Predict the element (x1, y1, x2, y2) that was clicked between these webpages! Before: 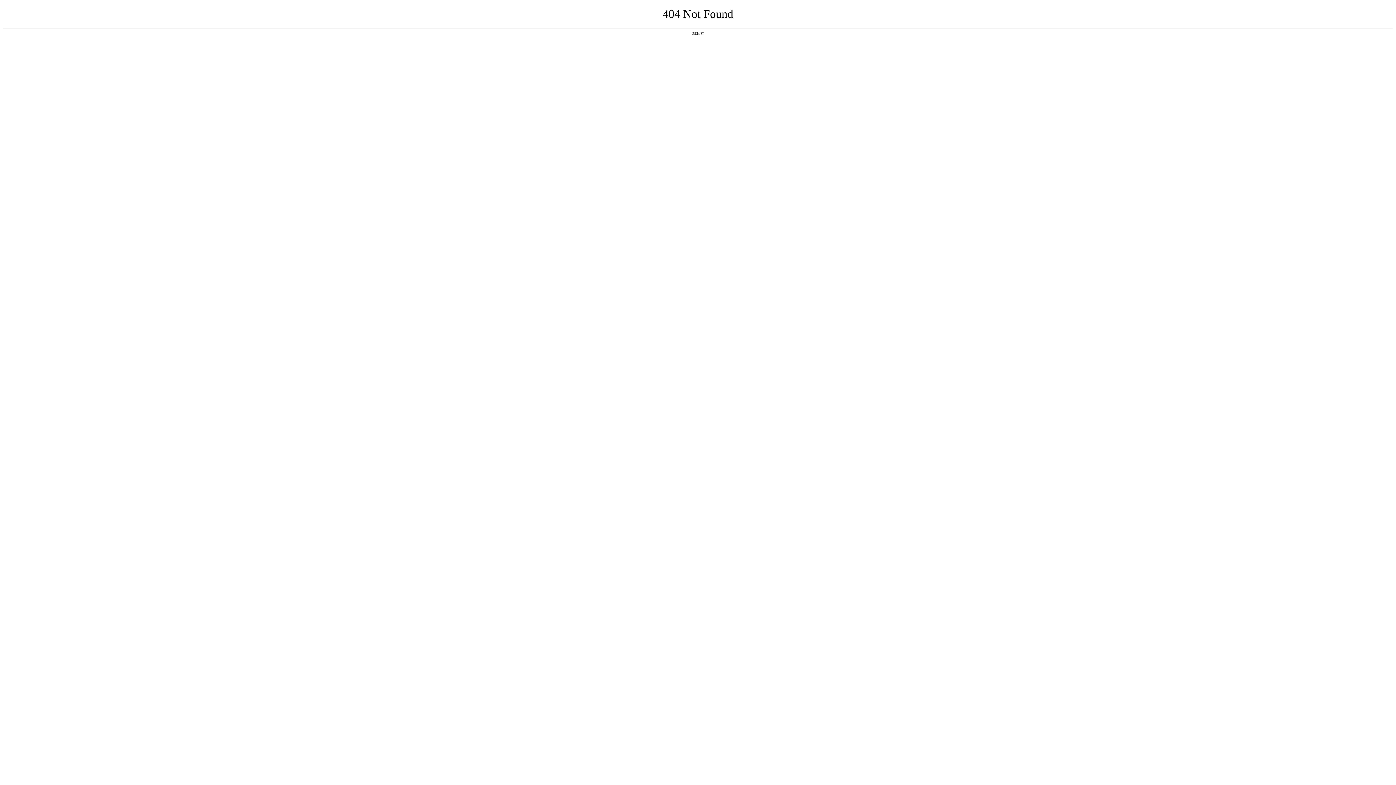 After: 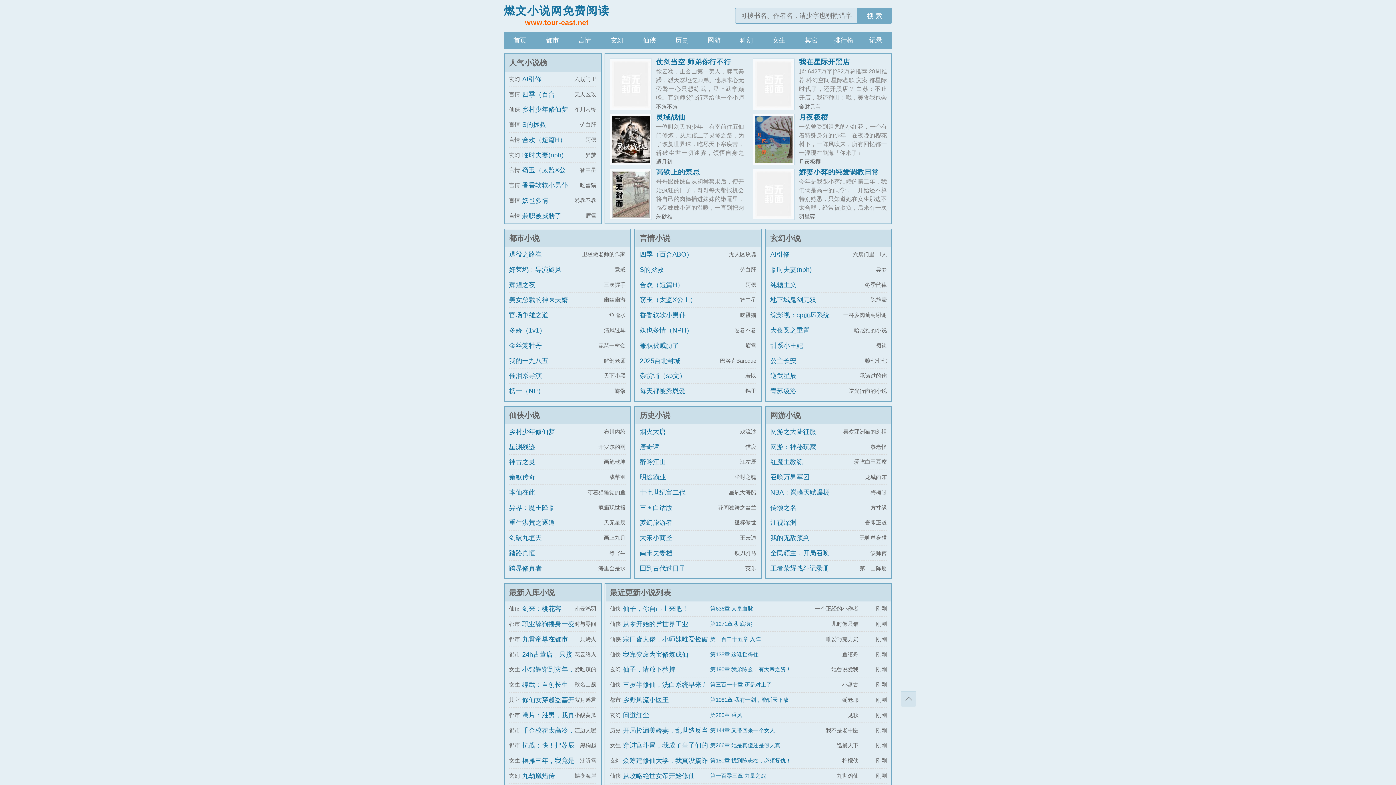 Action: label: 返回首页 bbox: (692, 31, 704, 35)